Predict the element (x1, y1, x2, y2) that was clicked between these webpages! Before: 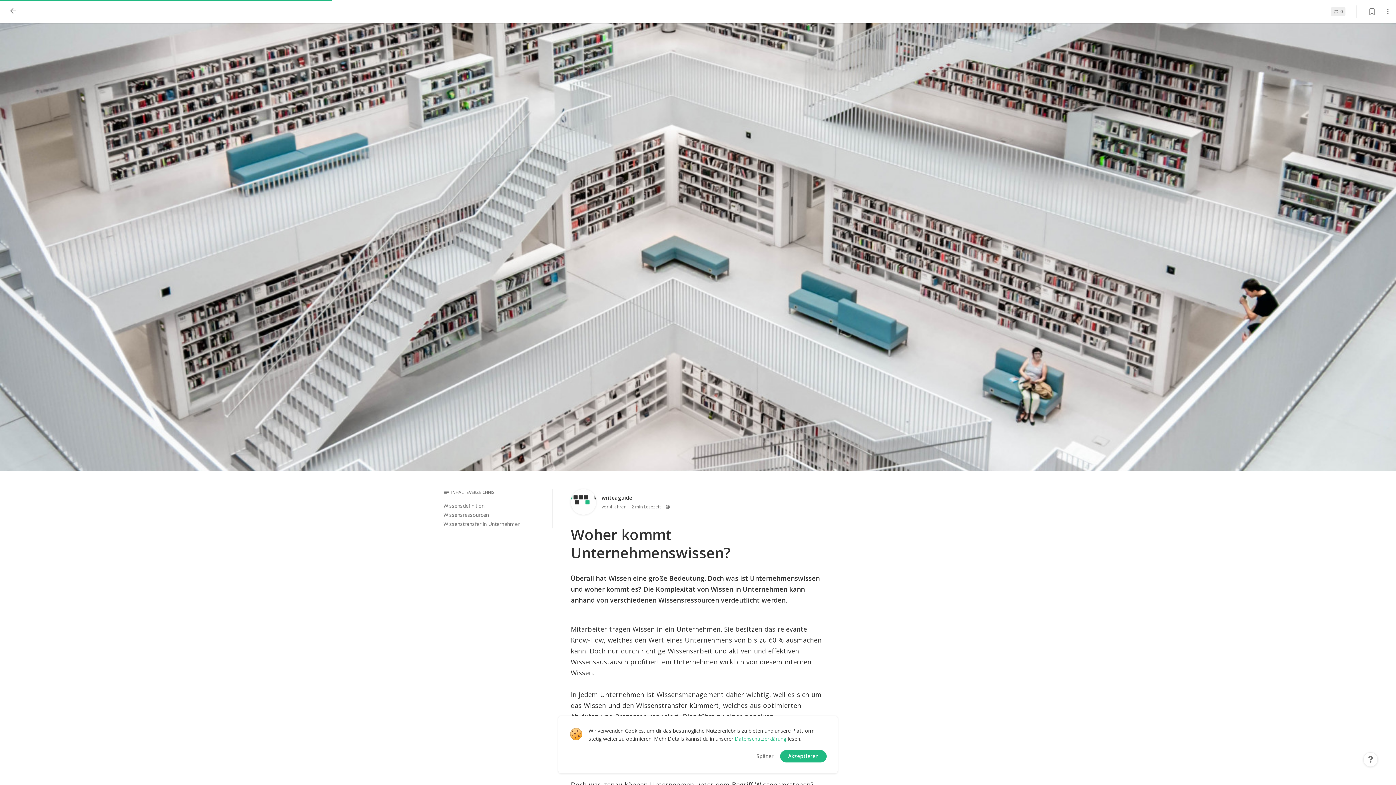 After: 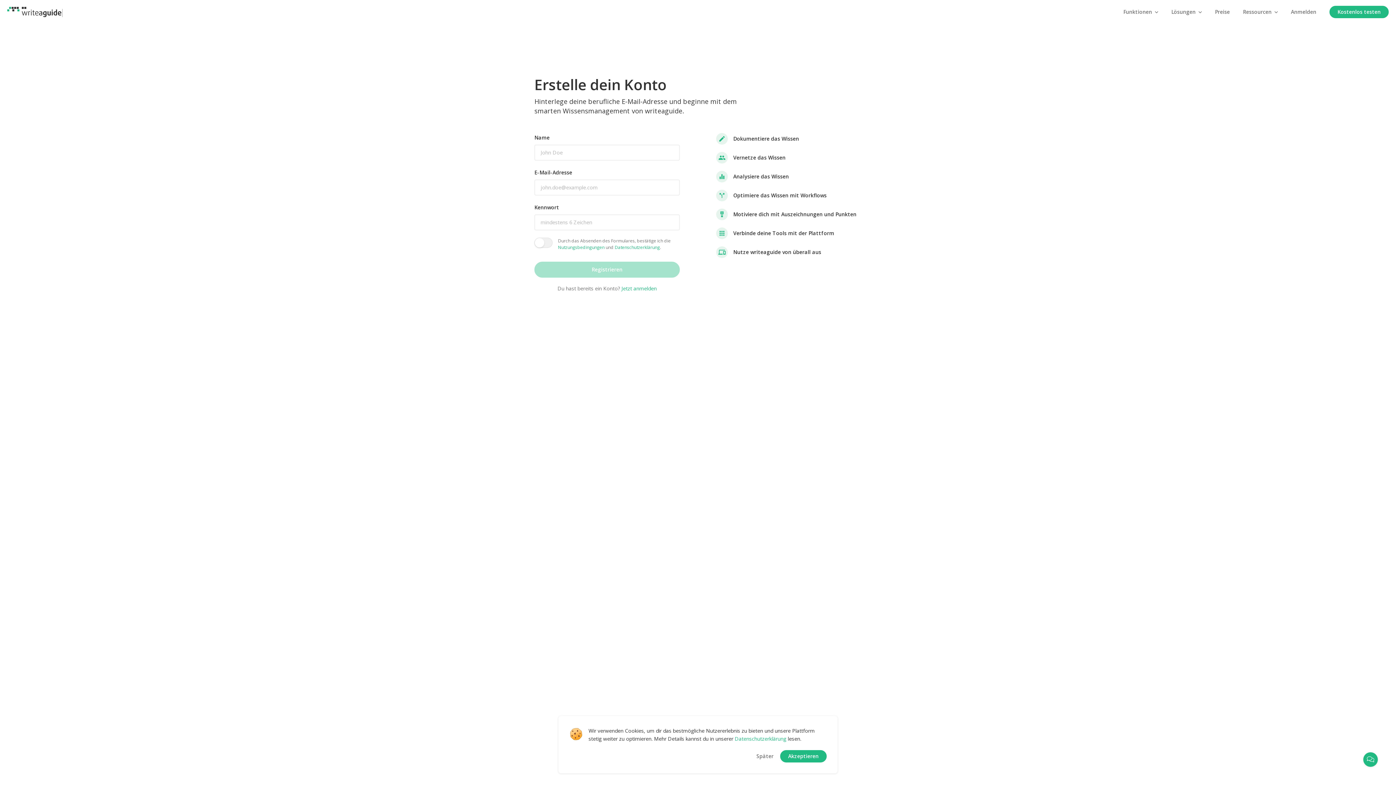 Action: bbox: (1368, 5, 1376, 17) label: bookmark_border